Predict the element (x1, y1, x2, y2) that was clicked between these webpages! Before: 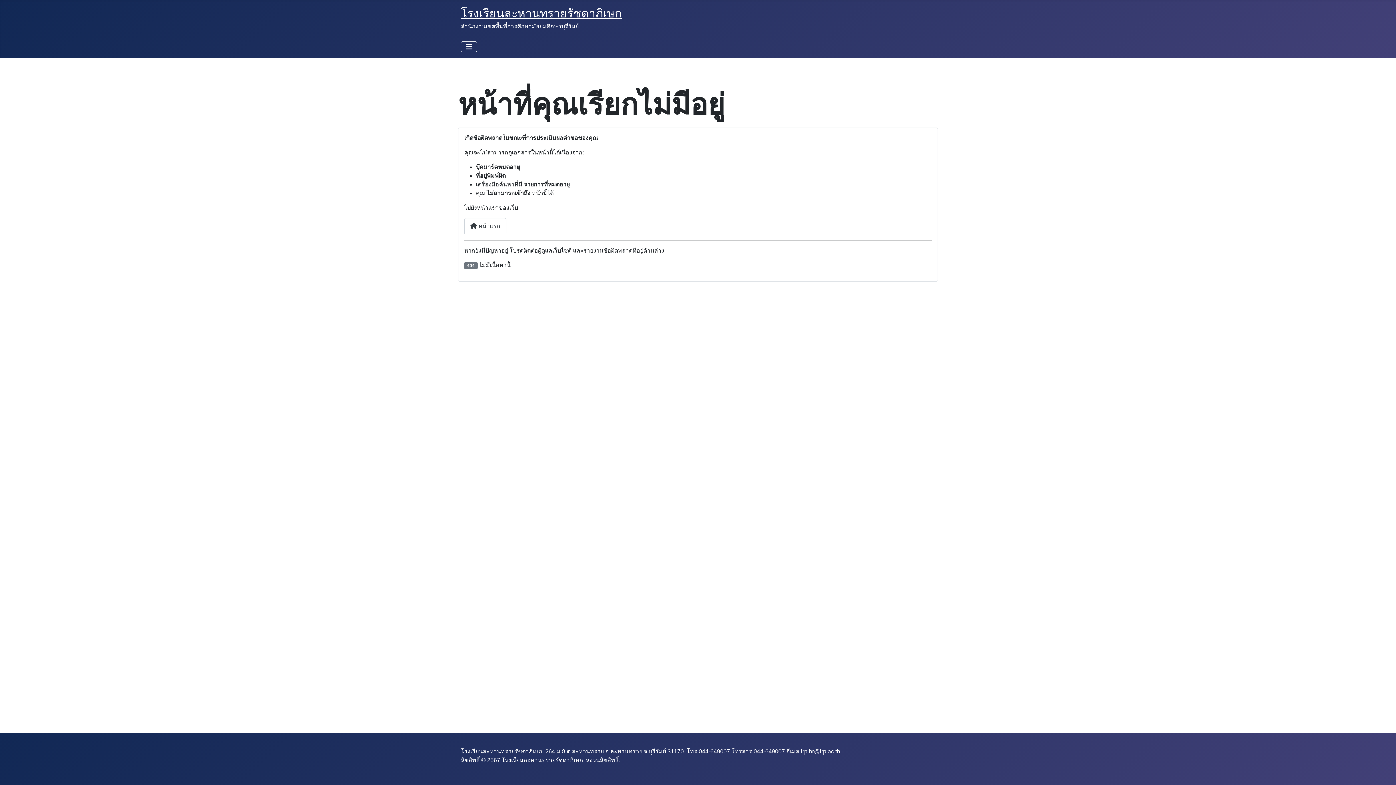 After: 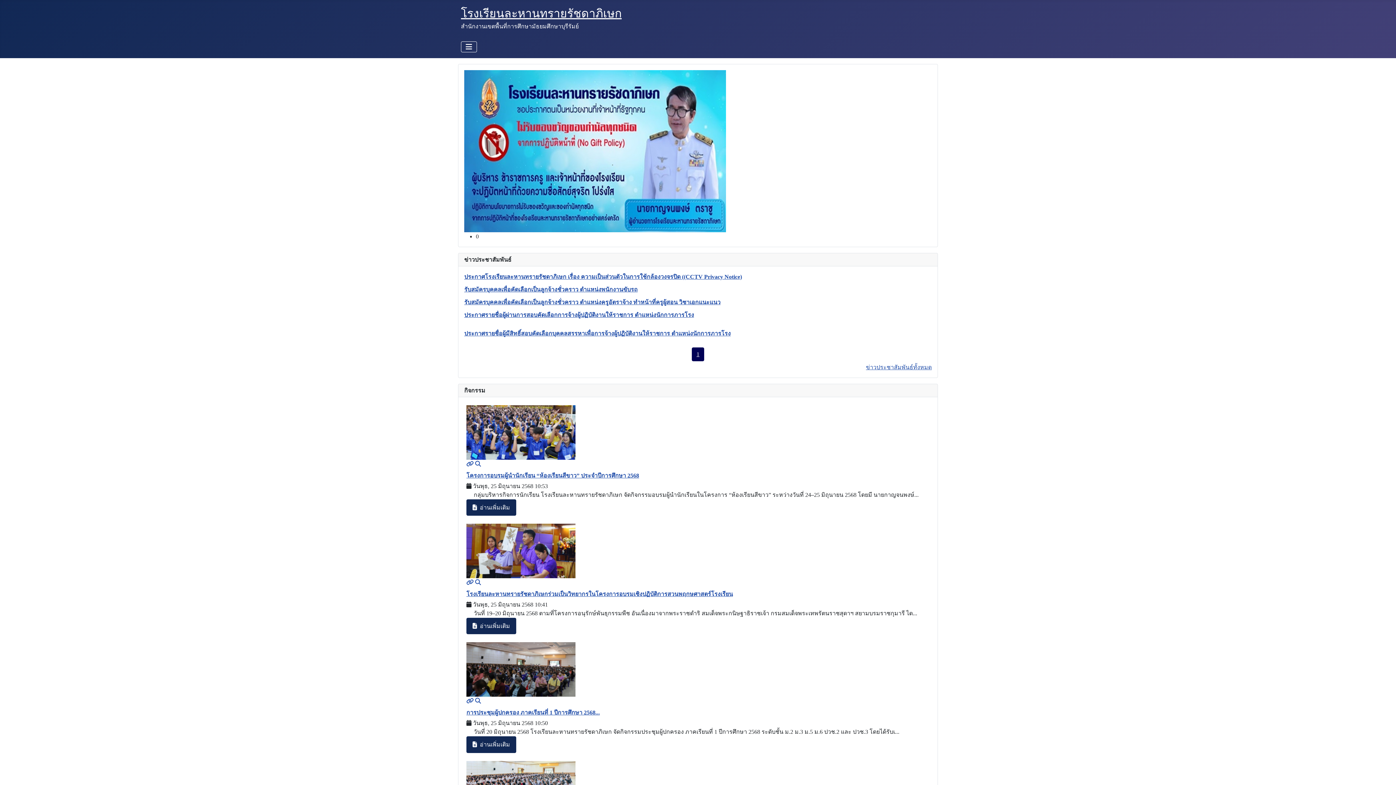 Action: bbox: (464, 218, 506, 234) label:  หน้าแรก